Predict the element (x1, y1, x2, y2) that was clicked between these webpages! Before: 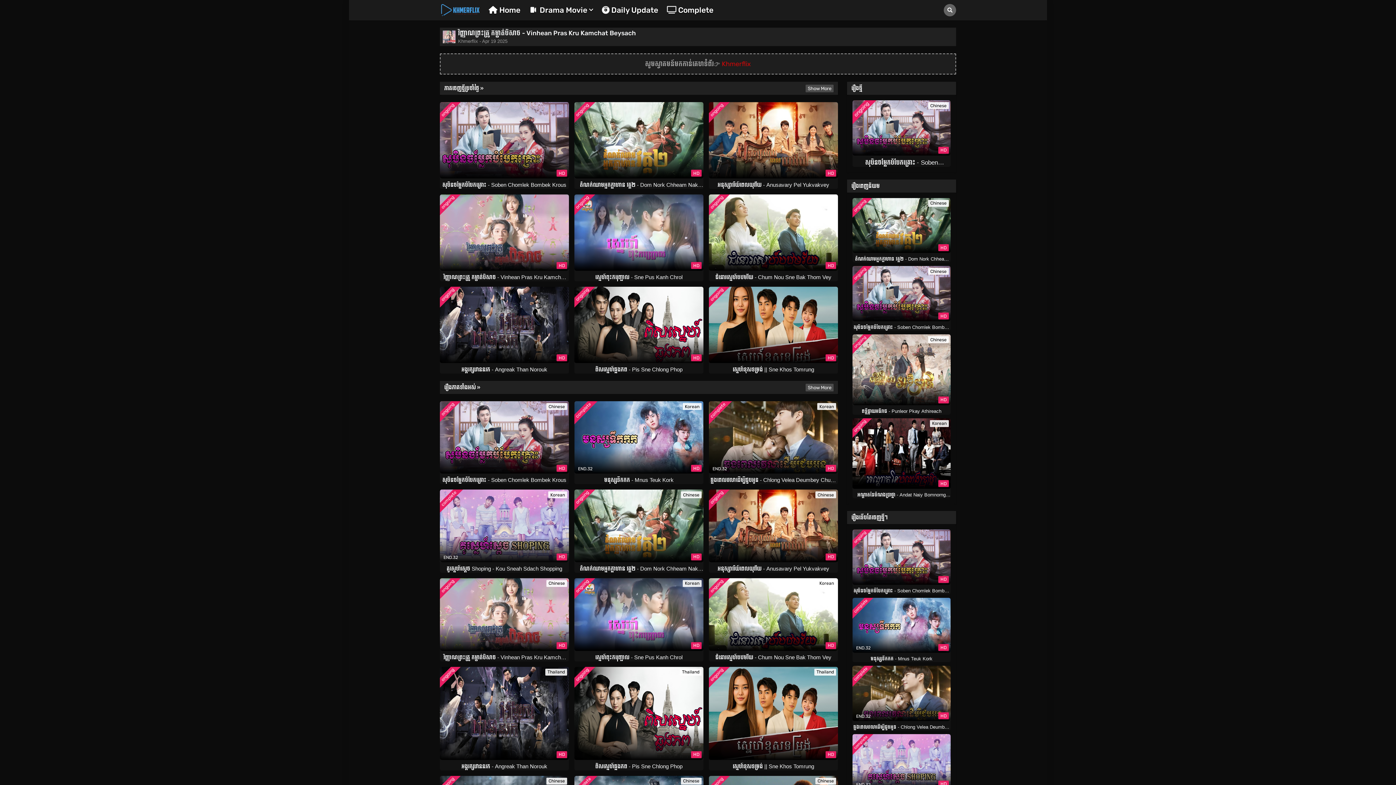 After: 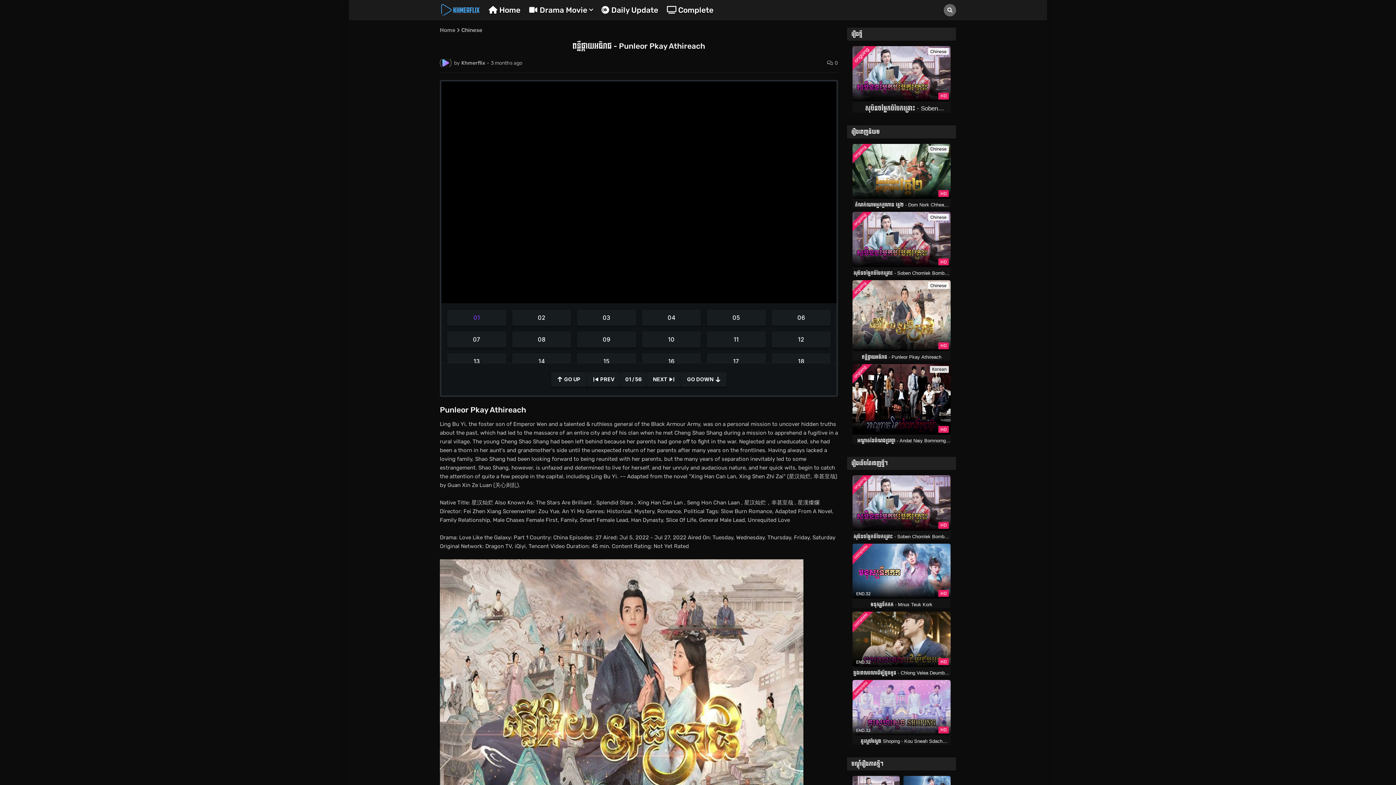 Action: bbox: (852, 334, 950, 405) label: Chinese
HD
ongoing